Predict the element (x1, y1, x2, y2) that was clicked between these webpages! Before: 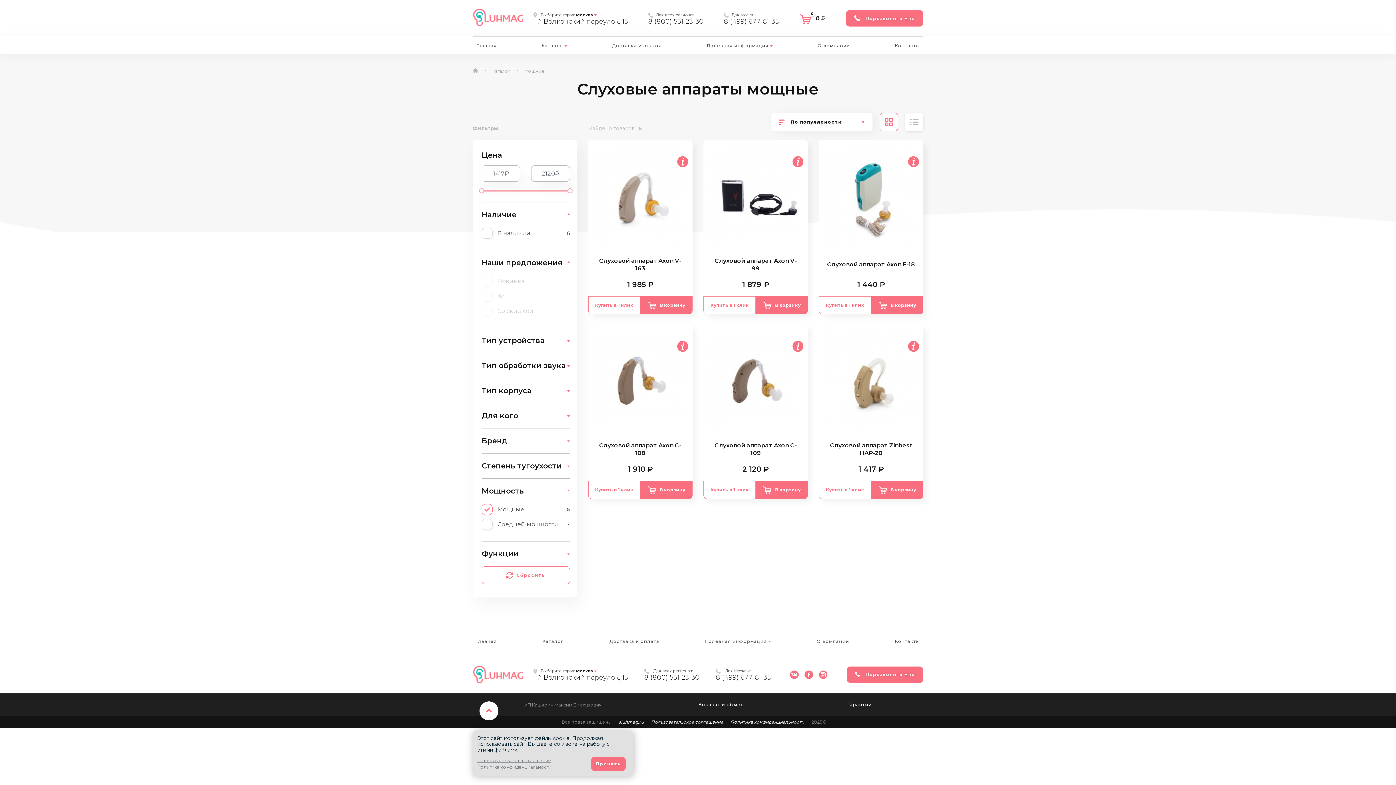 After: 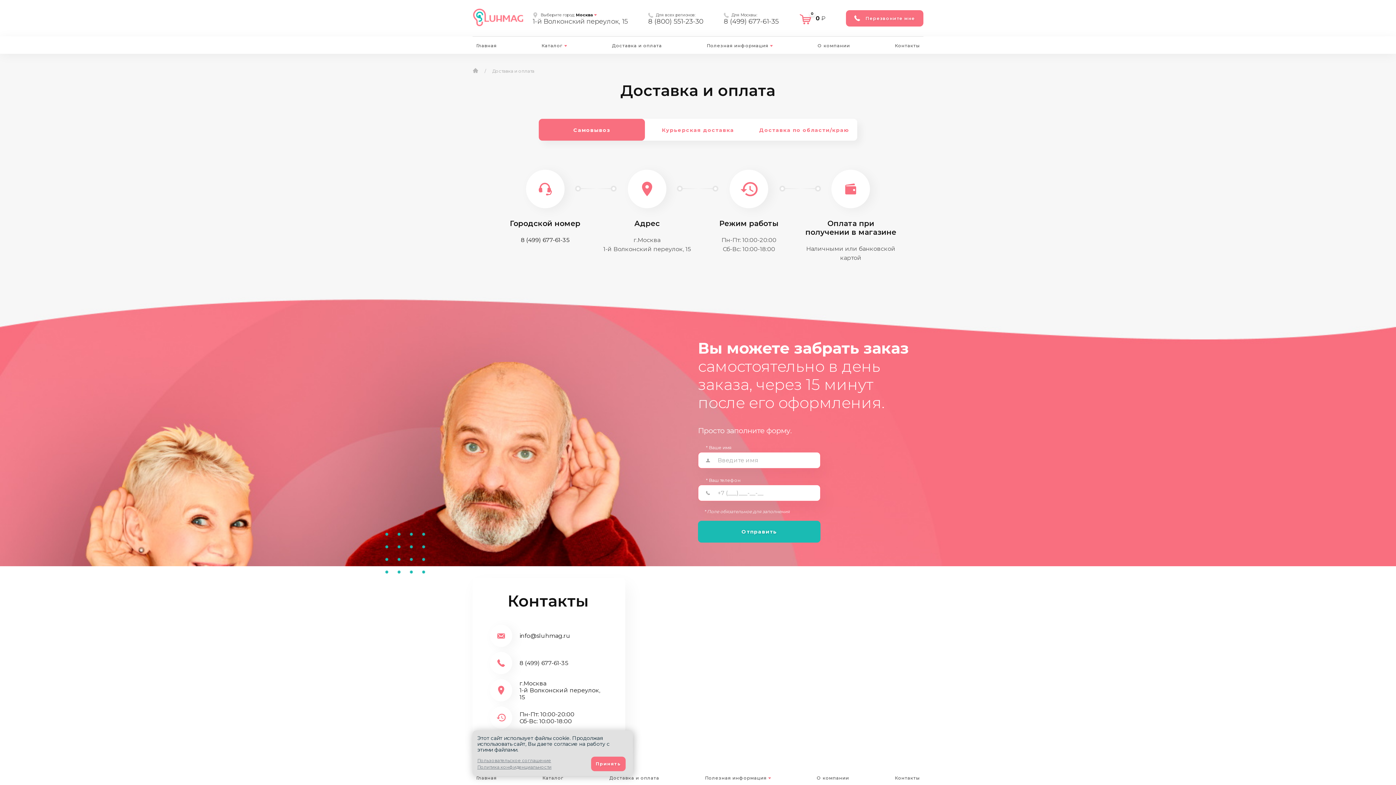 Action: label: Доставка и оплата bbox: (609, 638, 659, 644)